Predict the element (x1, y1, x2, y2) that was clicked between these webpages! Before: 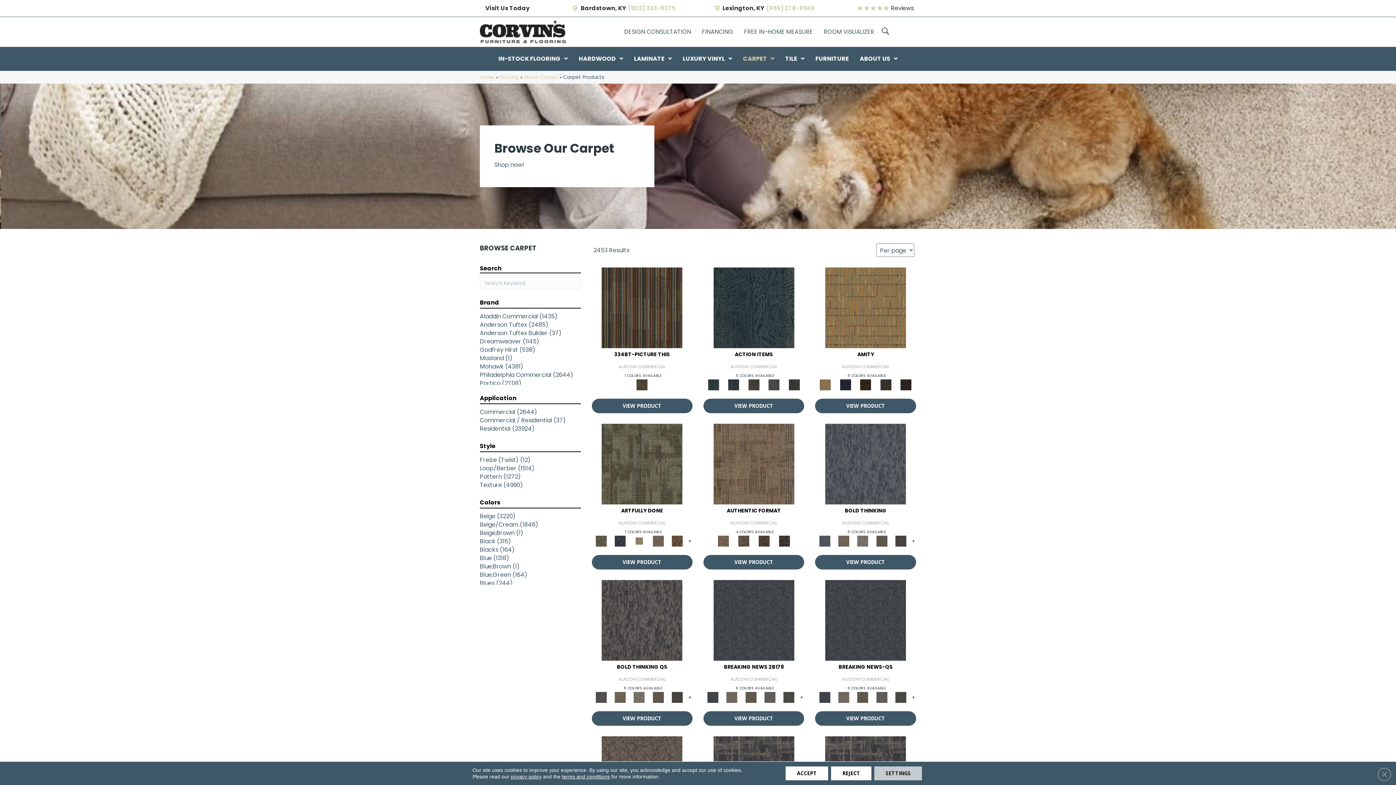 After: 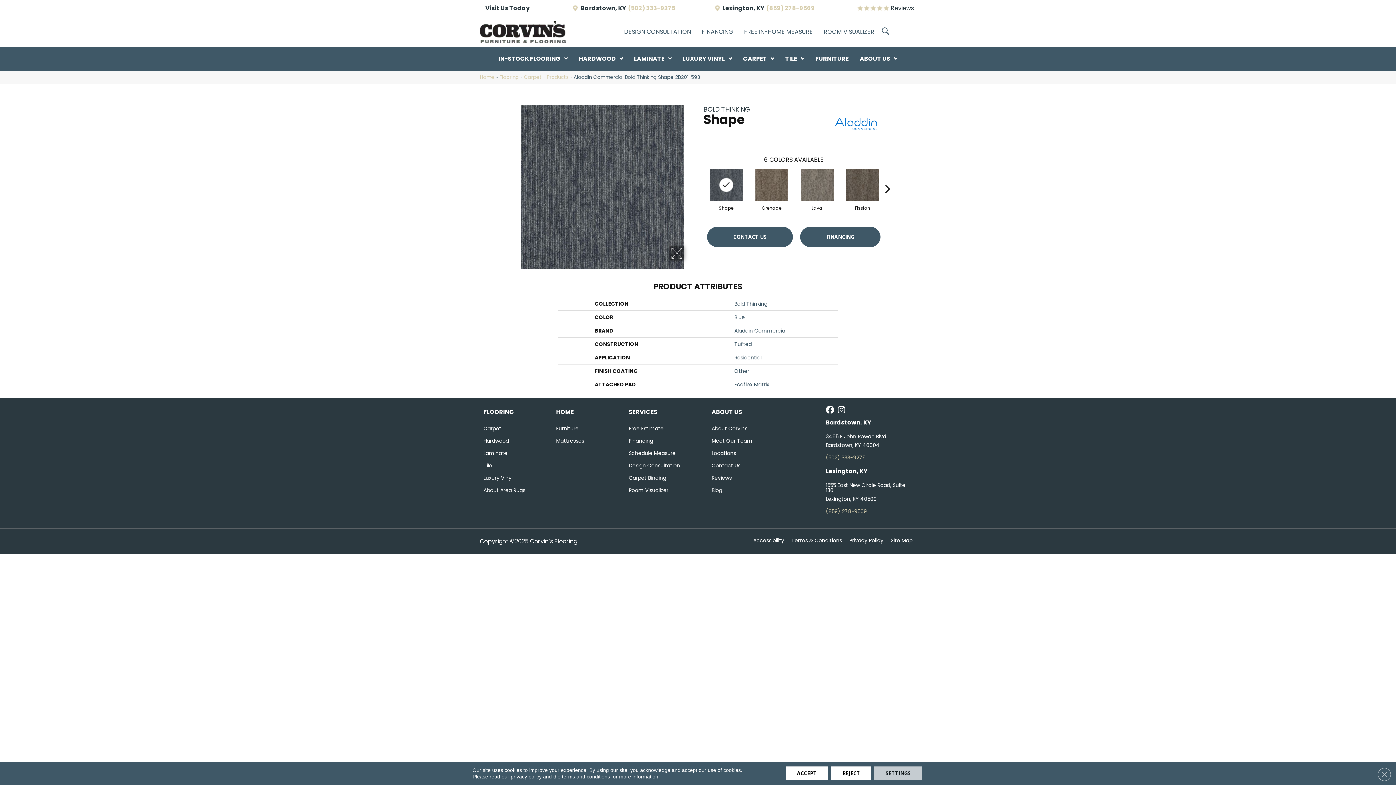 Action: bbox: (825, 460, 906, 467)